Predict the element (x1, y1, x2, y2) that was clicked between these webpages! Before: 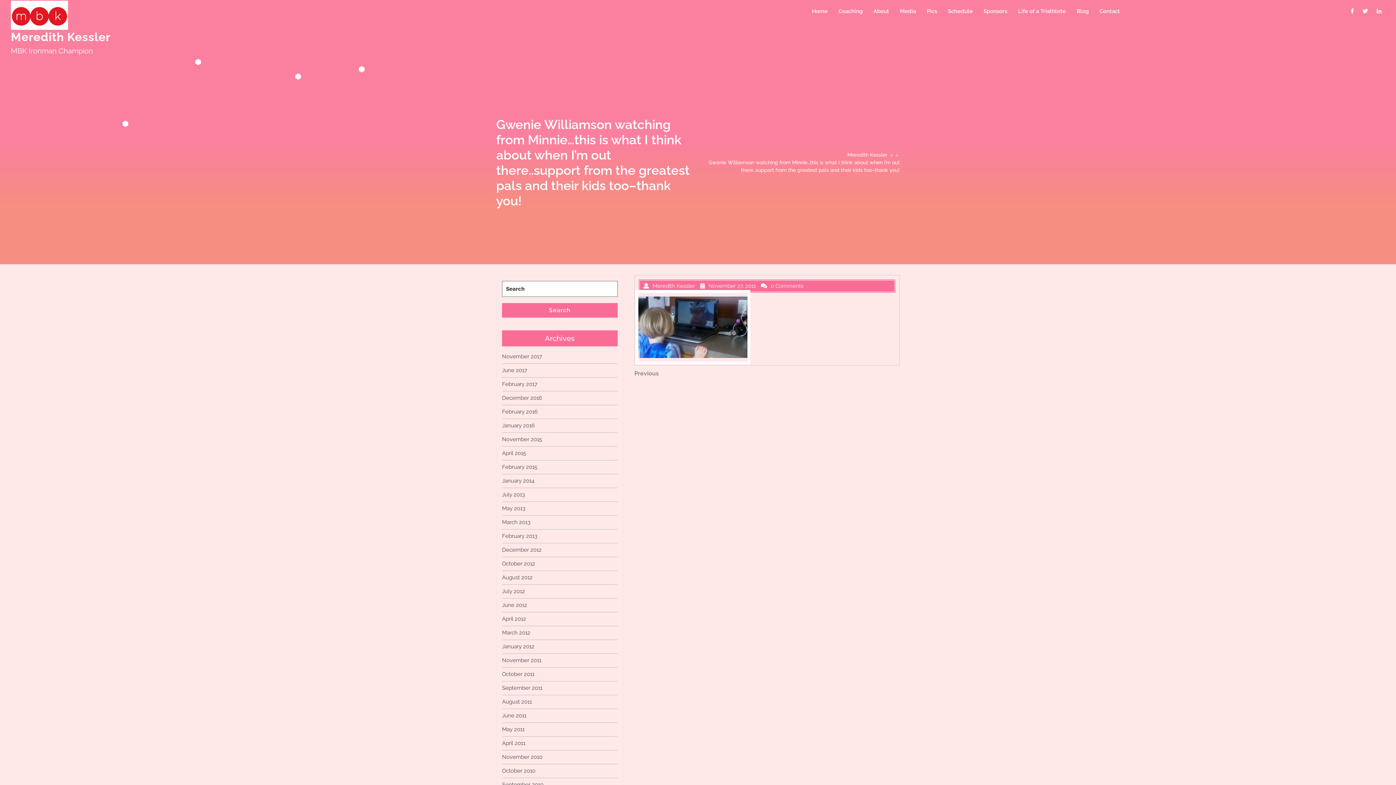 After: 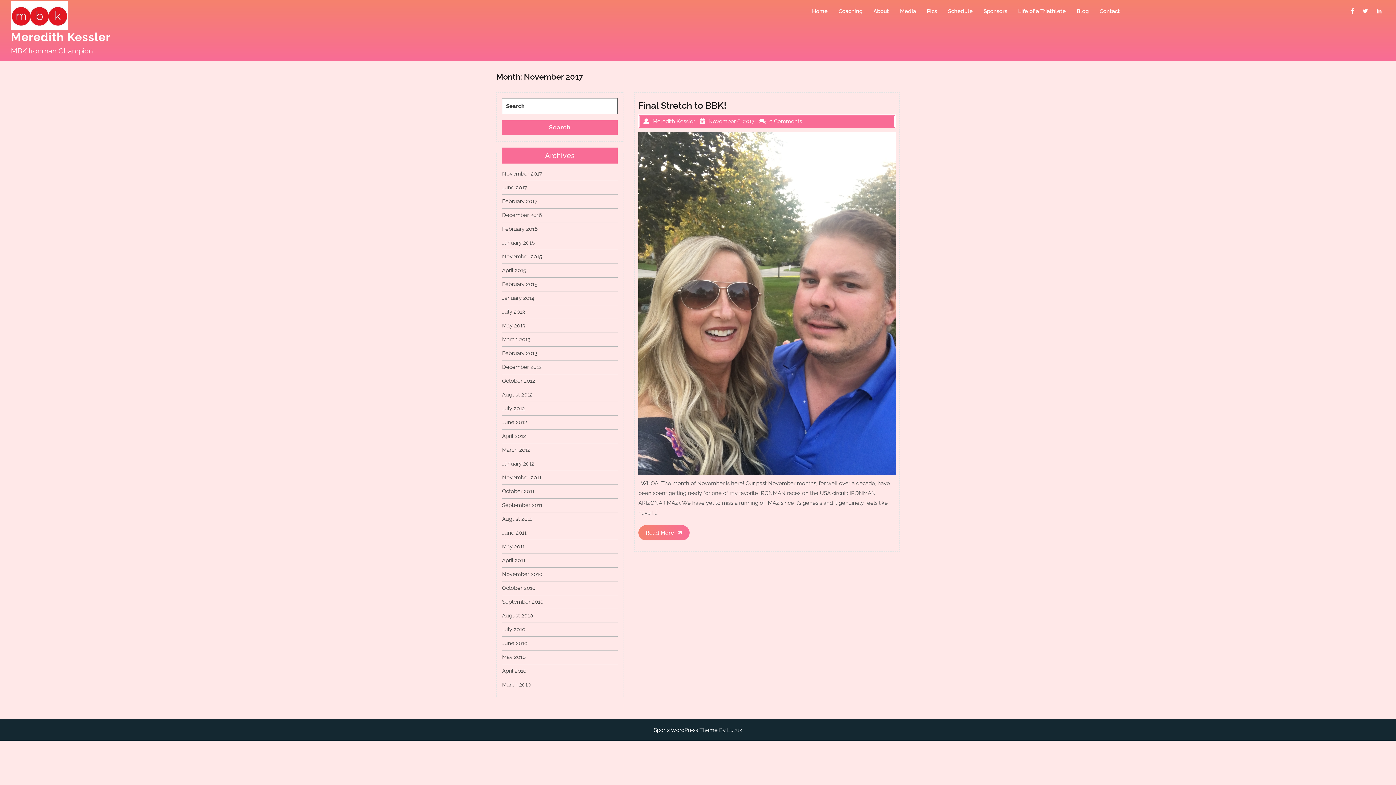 Action: label: November 2017 bbox: (502, 353, 542, 360)